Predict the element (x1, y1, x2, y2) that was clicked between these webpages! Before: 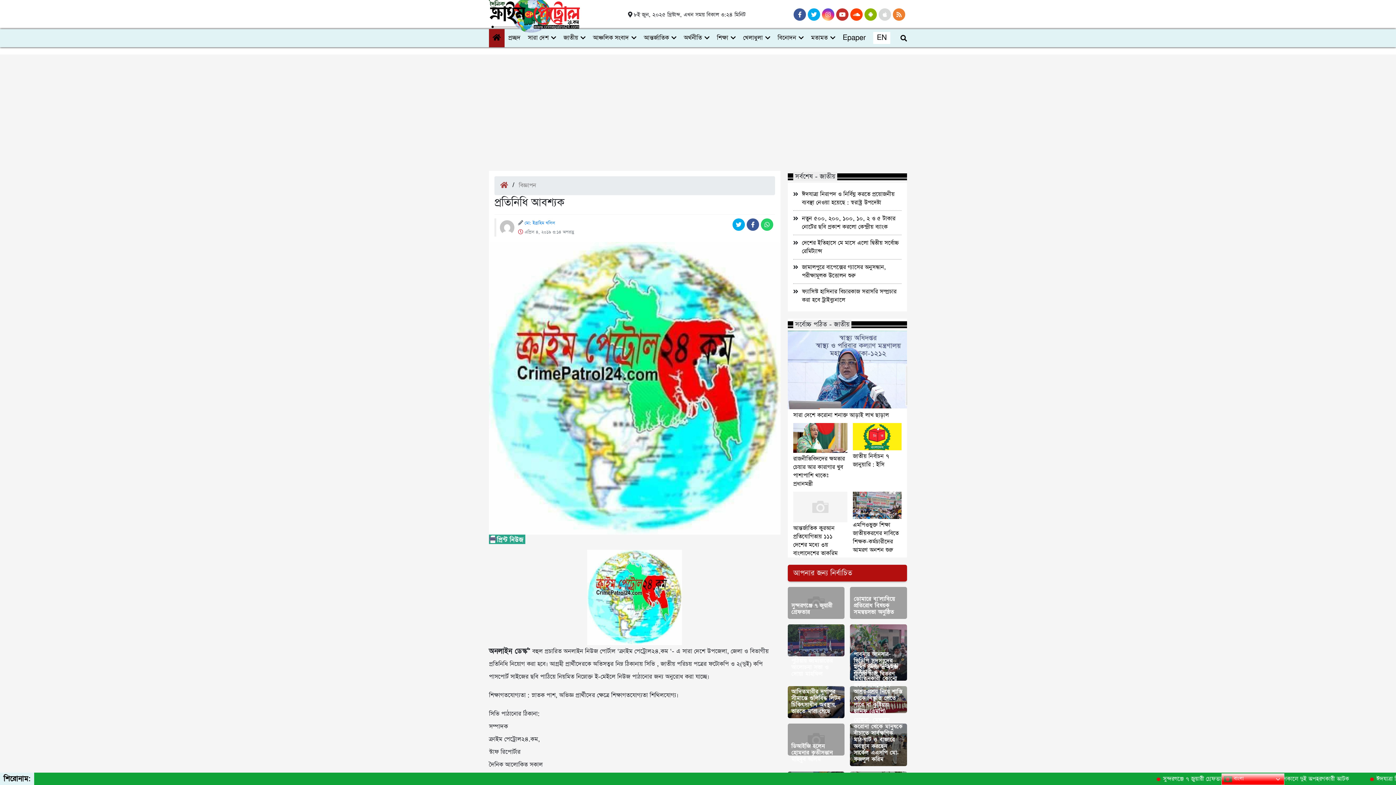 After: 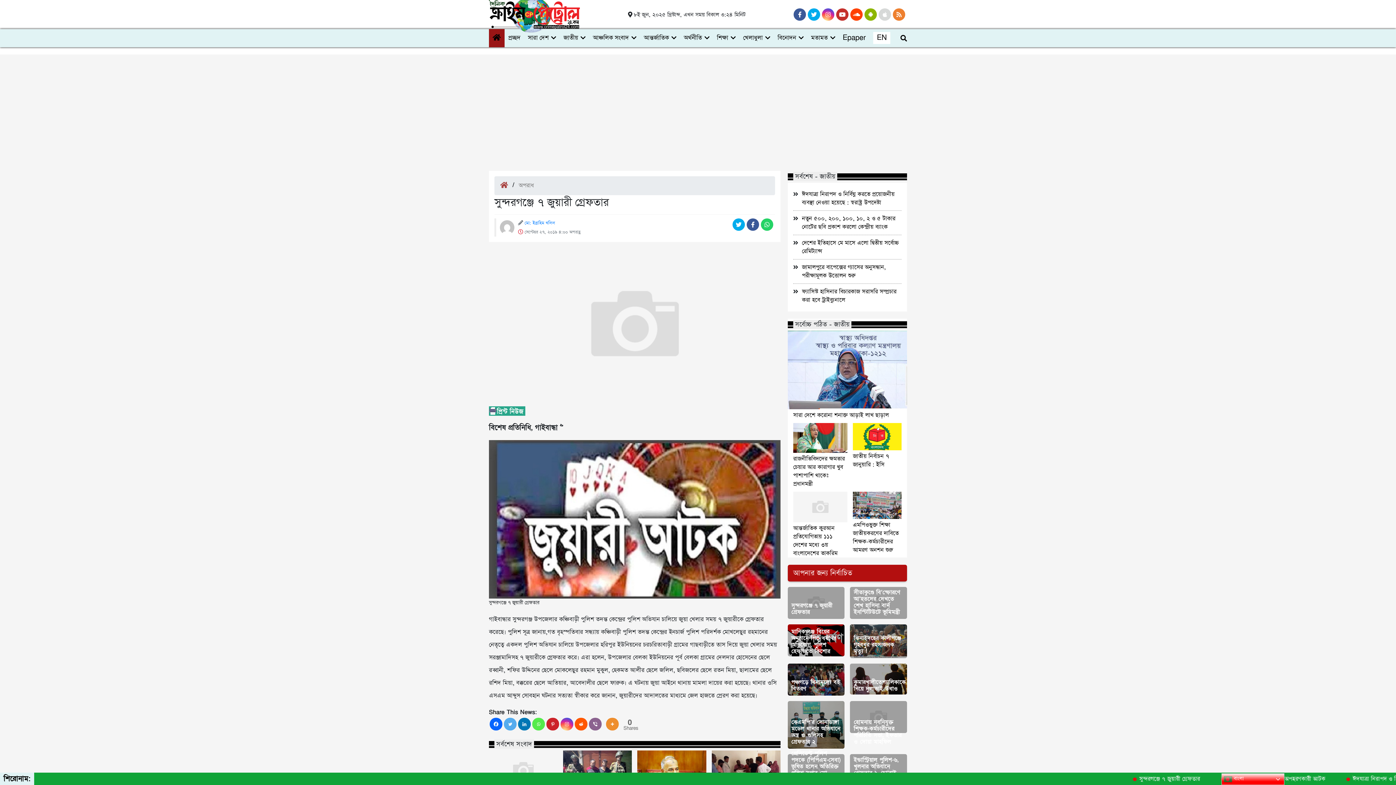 Action: label: সুন্দরগঞ্জে ৭ জুয়ারী গ্রেফতার bbox: (787, 587, 844, 619)